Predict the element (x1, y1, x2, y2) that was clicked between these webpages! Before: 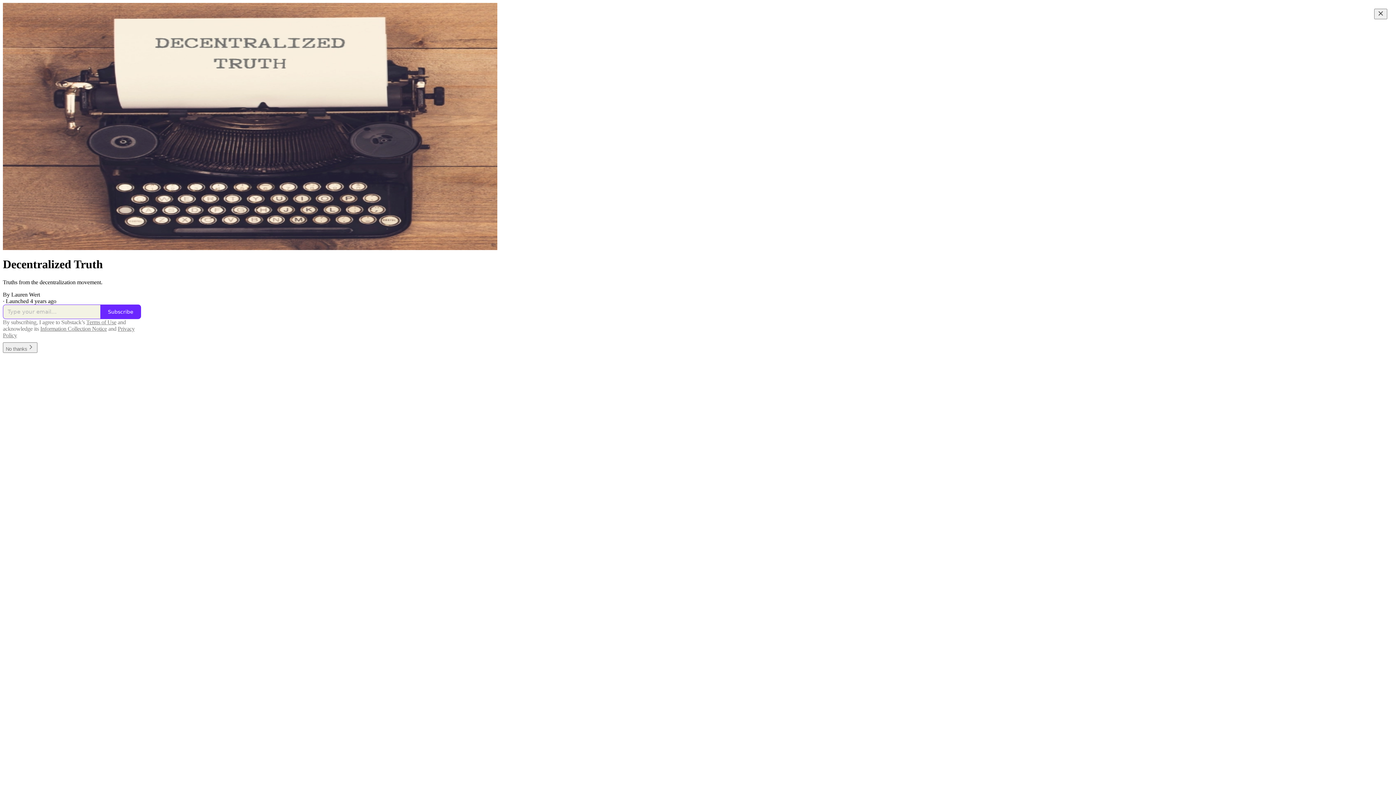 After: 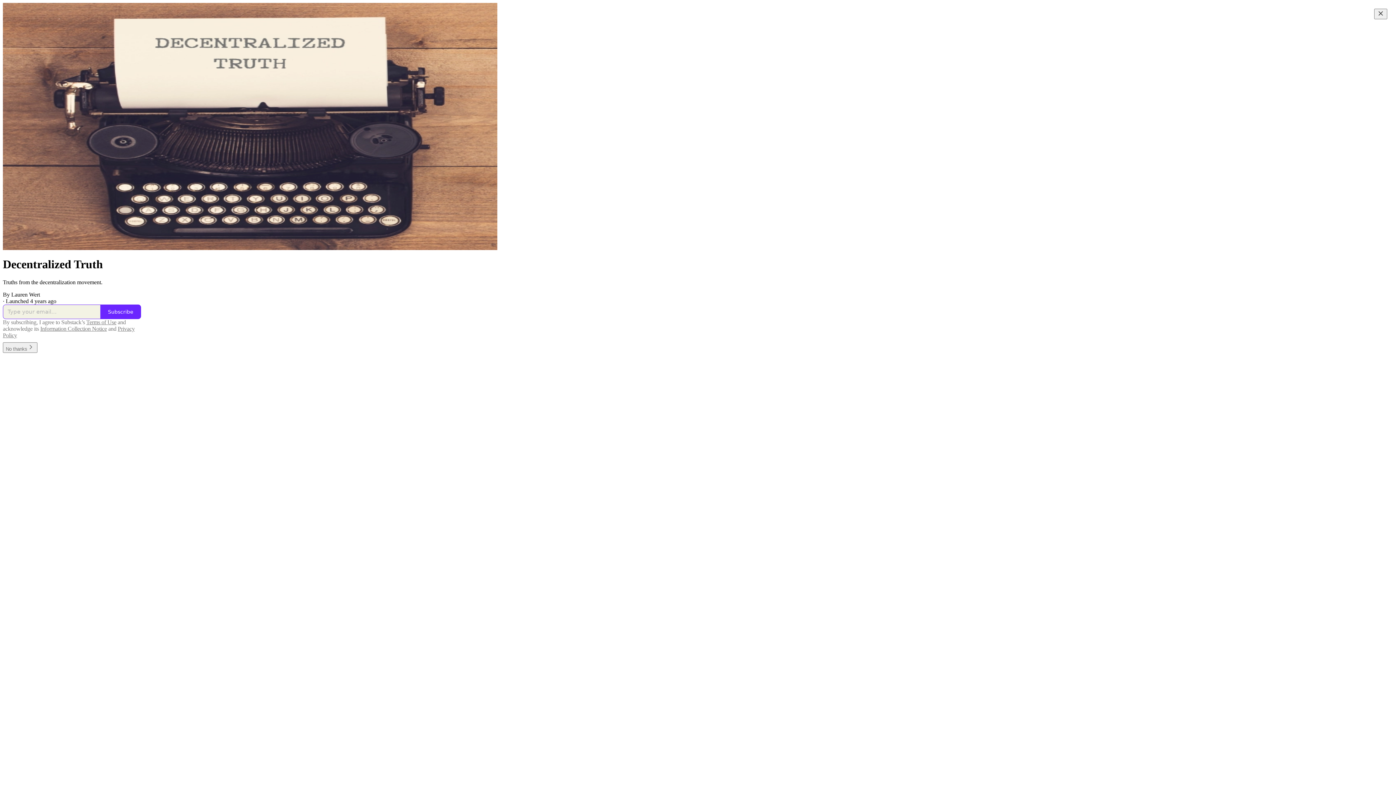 Action: label: Information Collection Notice bbox: (40, 325, 106, 331)